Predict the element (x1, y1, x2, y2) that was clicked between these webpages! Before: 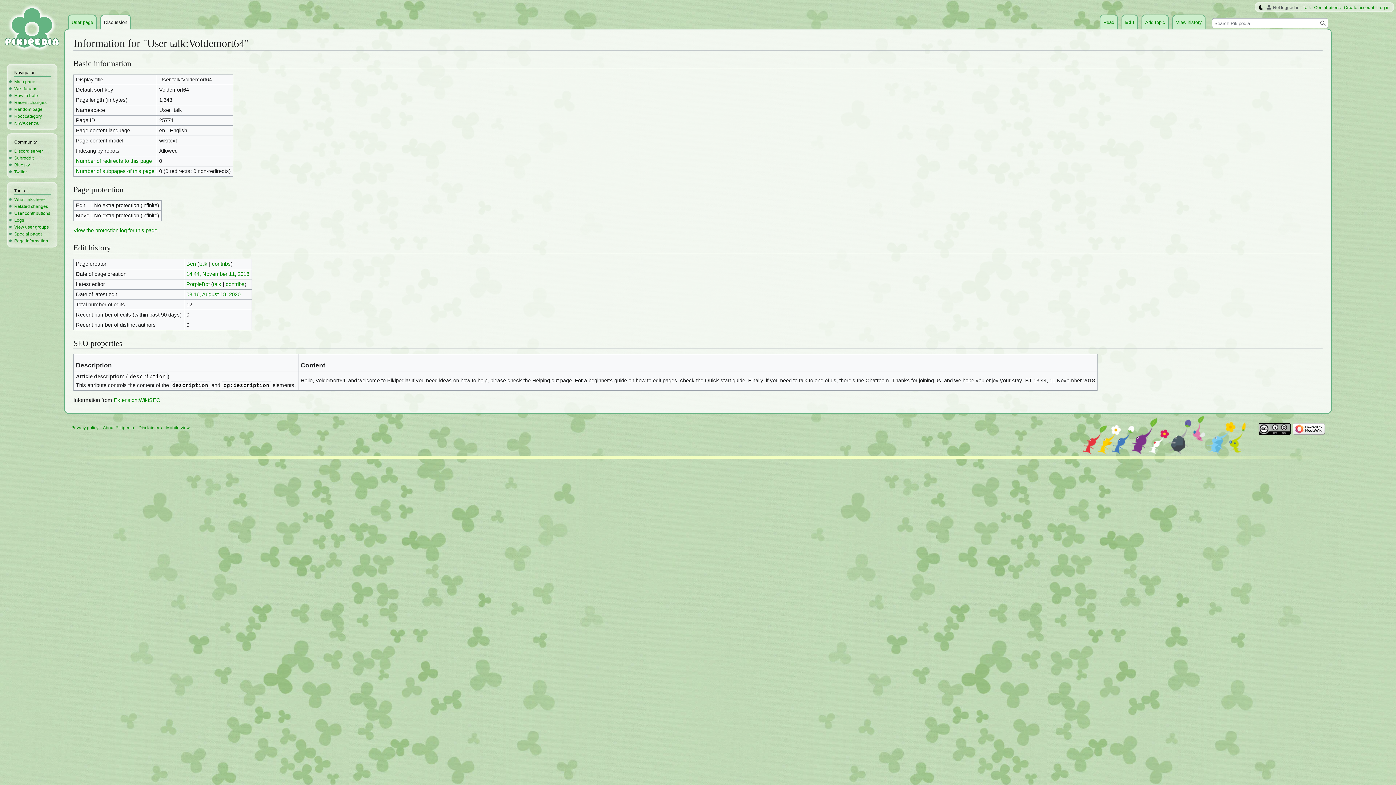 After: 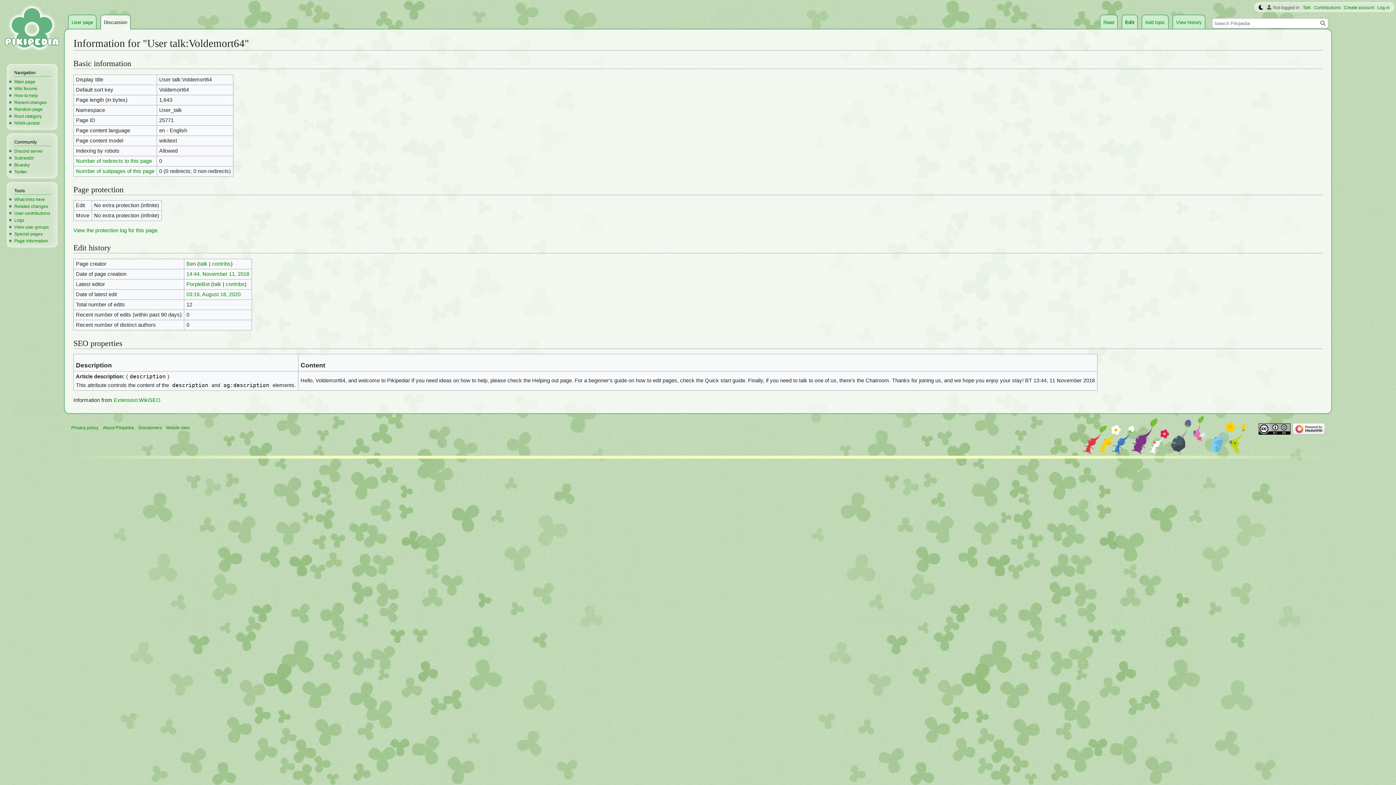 Action: bbox: (14, 238, 48, 243) label: Page information